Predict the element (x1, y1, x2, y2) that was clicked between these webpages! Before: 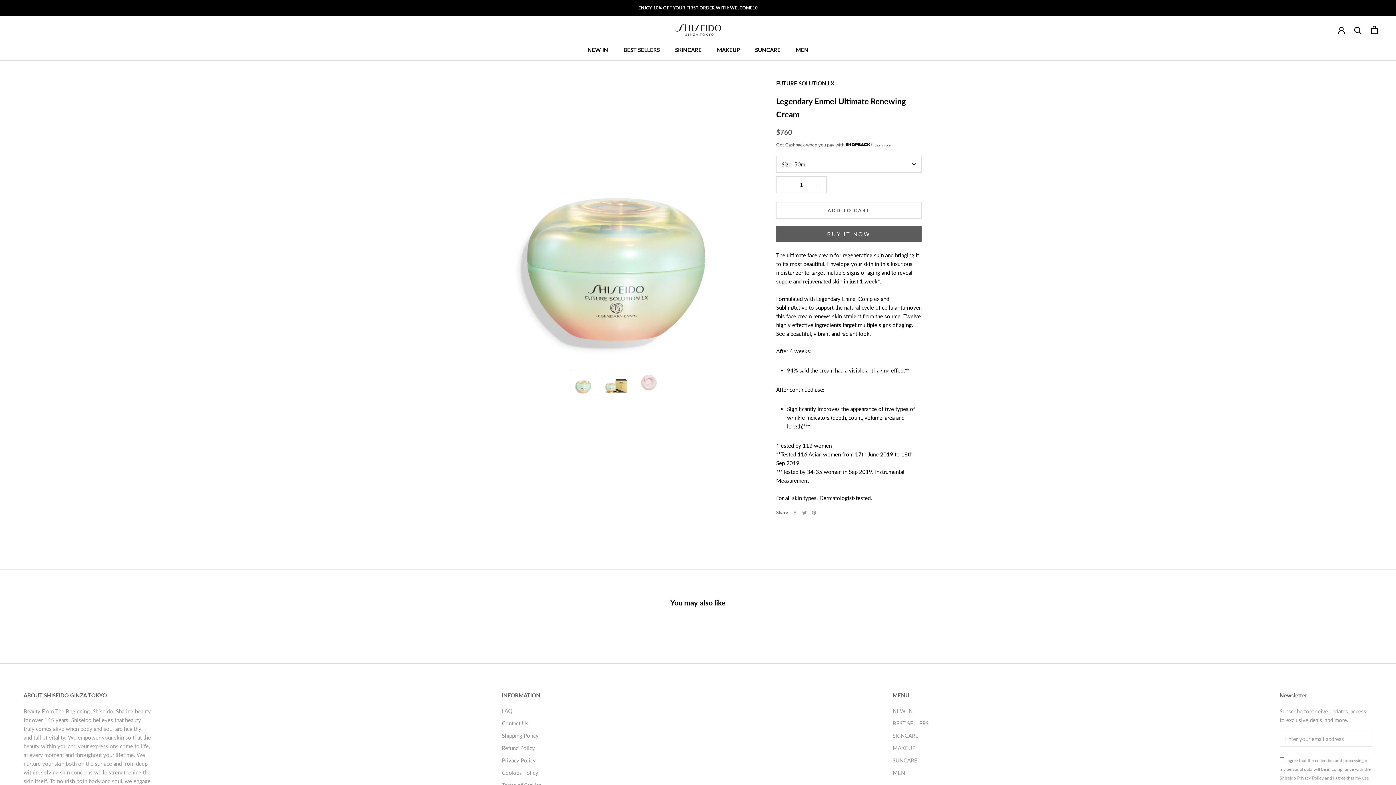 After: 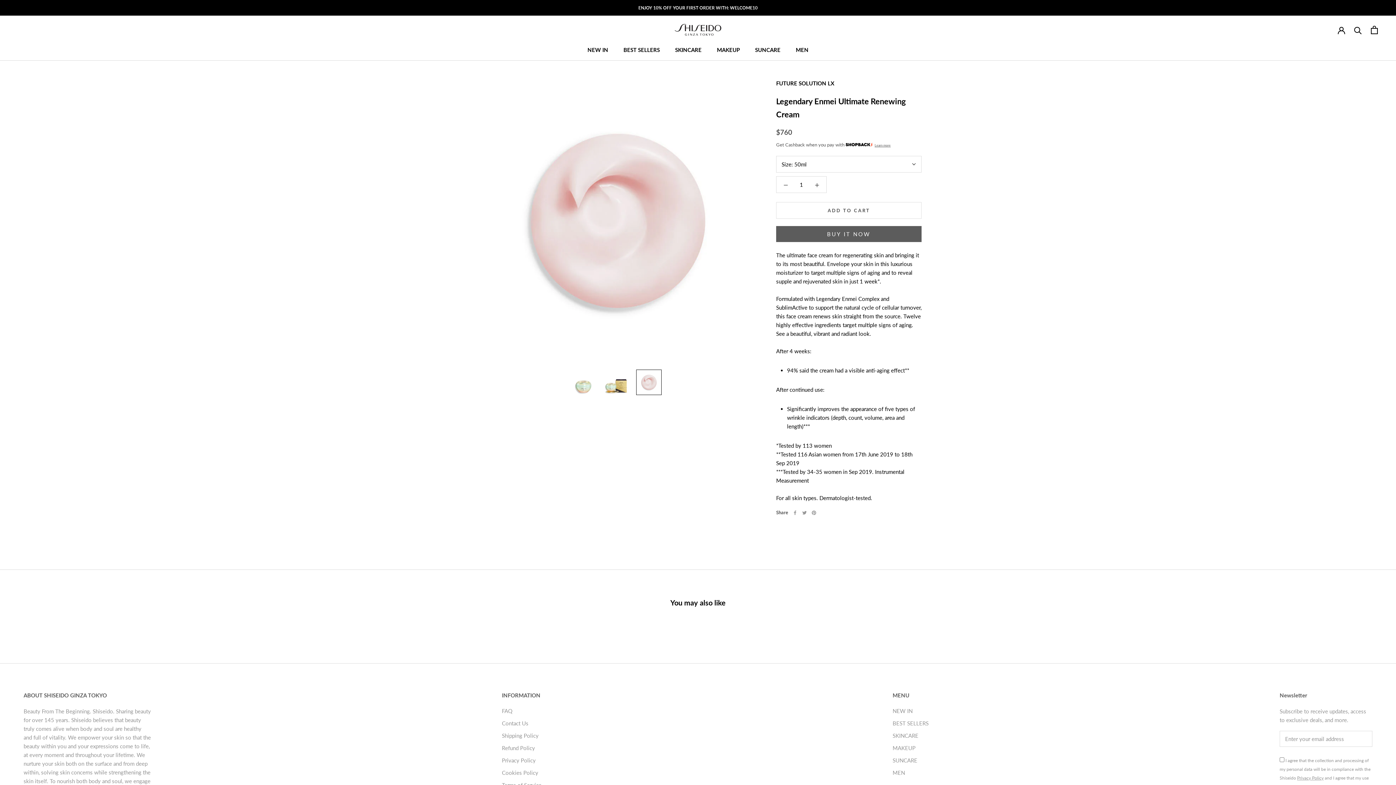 Action: bbox: (636, 369, 661, 395)